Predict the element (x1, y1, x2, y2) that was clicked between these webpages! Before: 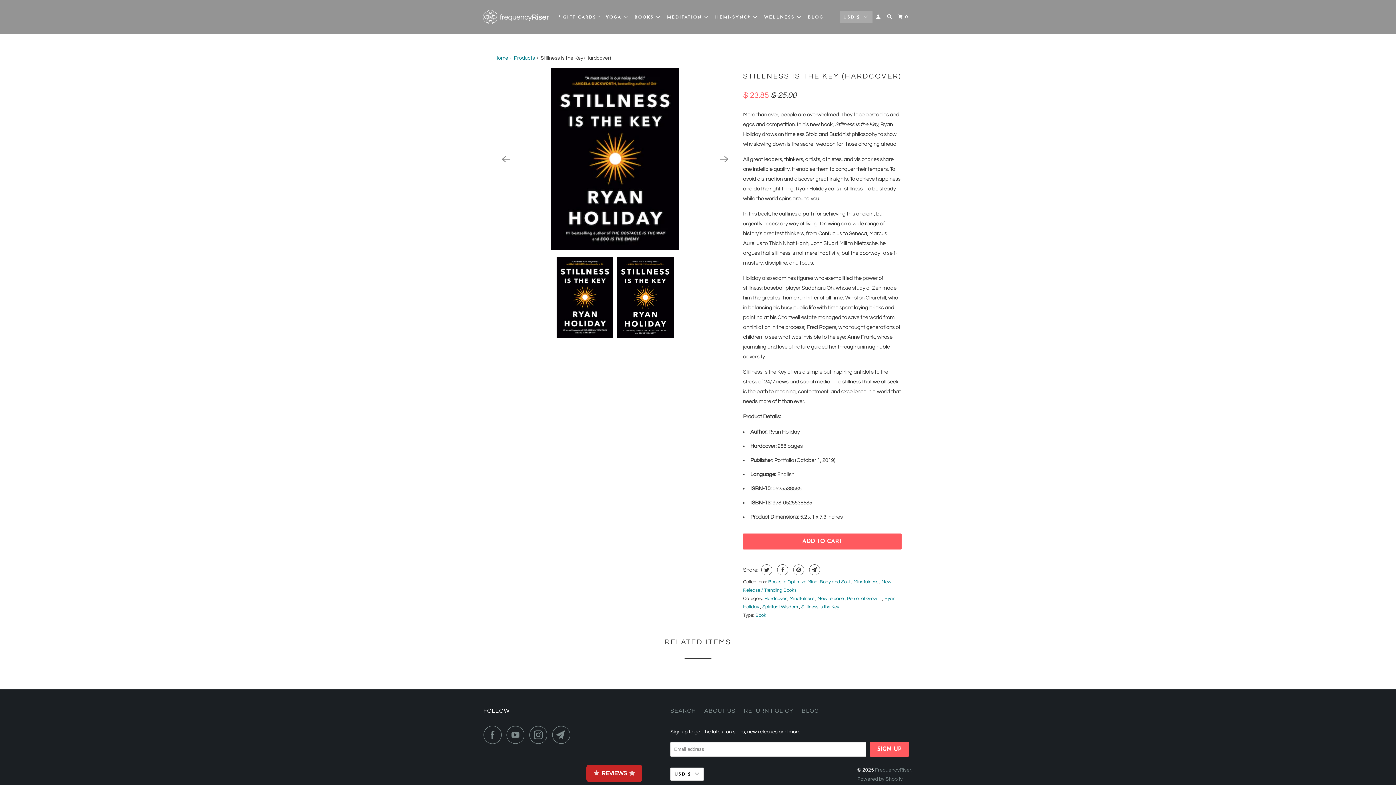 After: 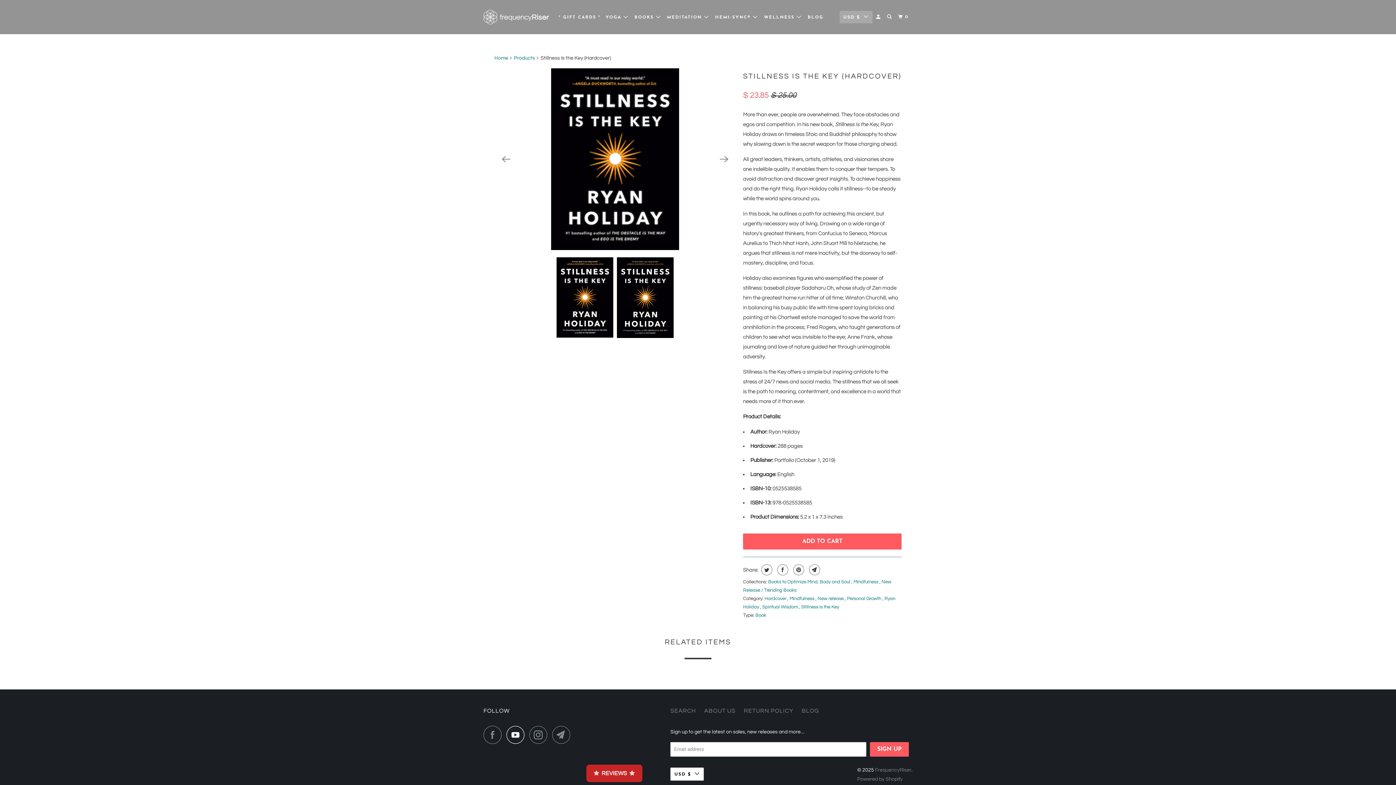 Action: bbox: (506, 726, 528, 744)